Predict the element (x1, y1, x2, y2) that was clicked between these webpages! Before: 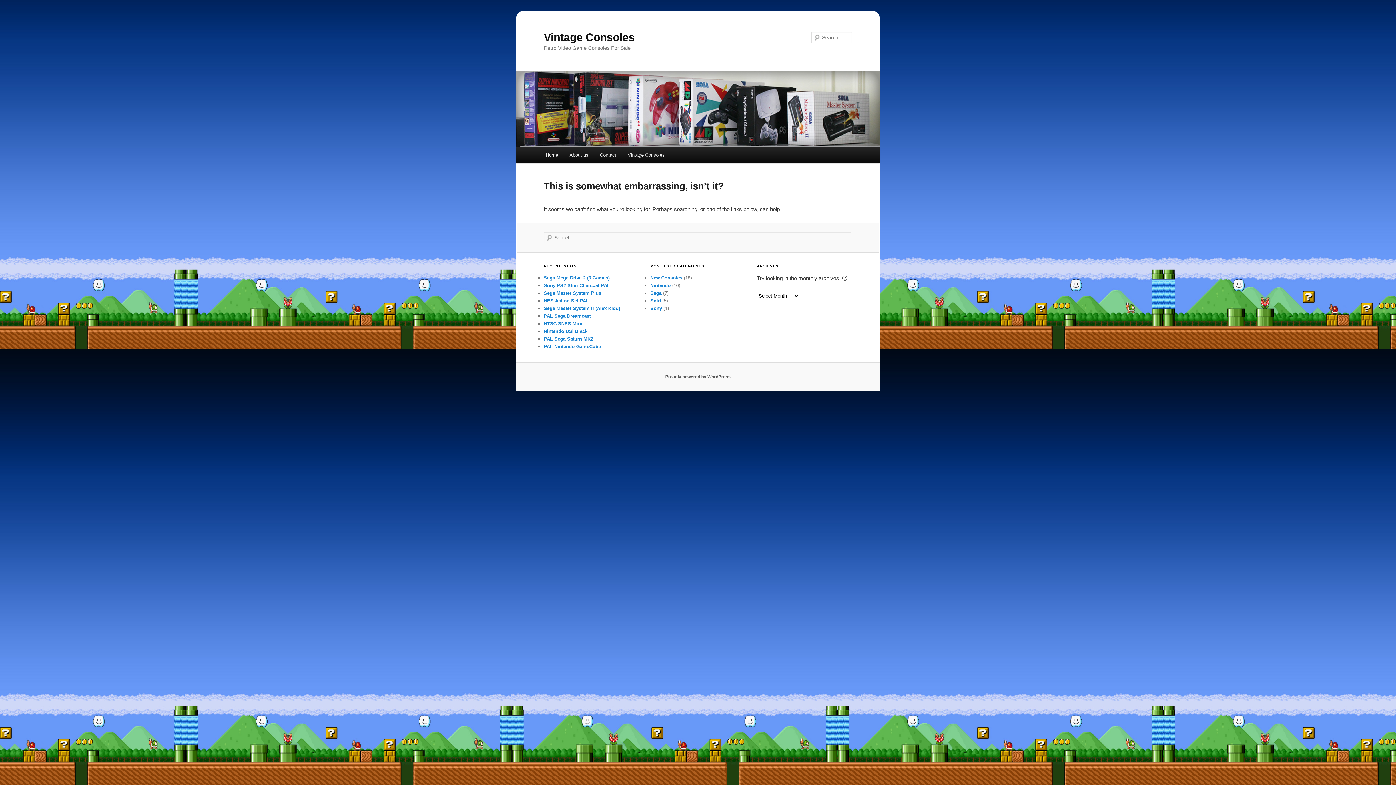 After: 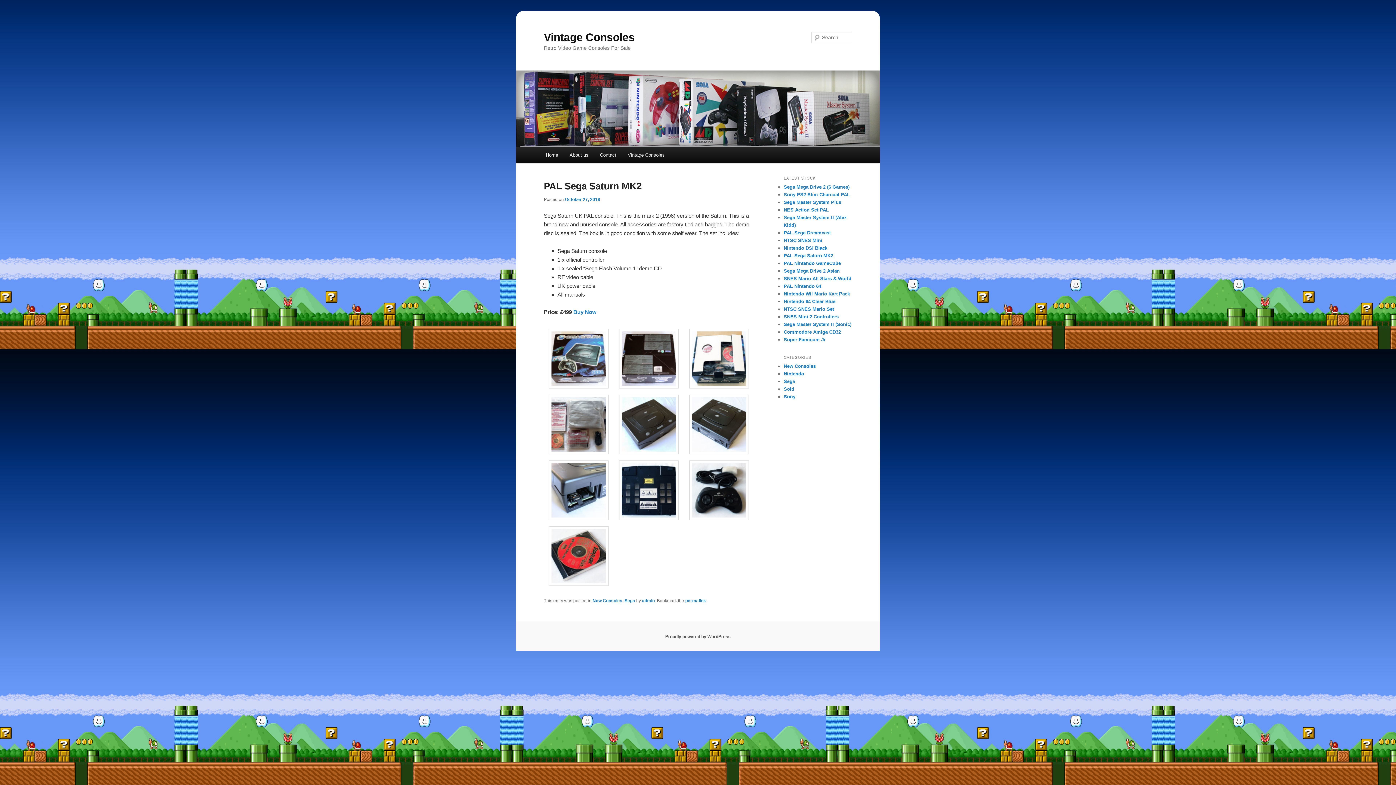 Action: label: PAL Sega Saturn MK2 bbox: (544, 336, 593, 341)